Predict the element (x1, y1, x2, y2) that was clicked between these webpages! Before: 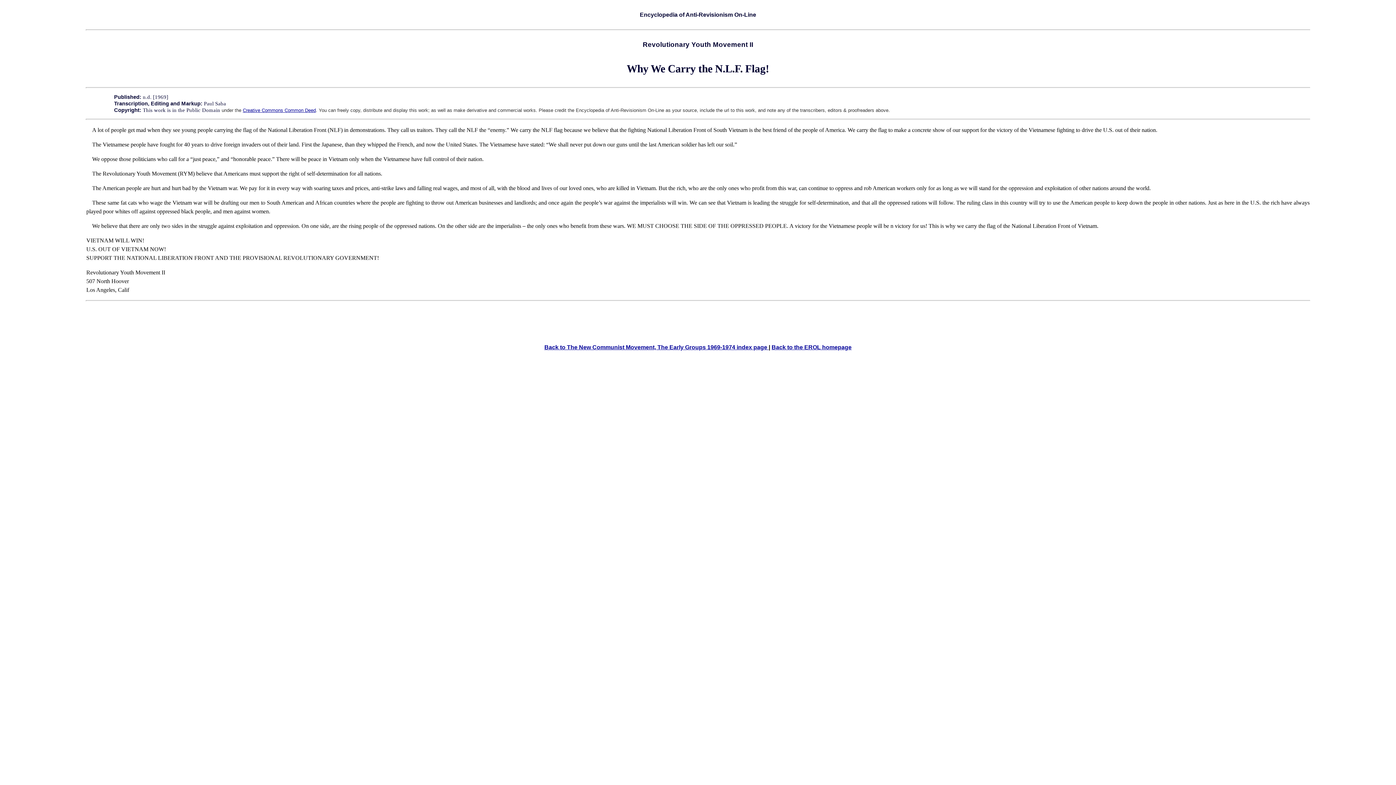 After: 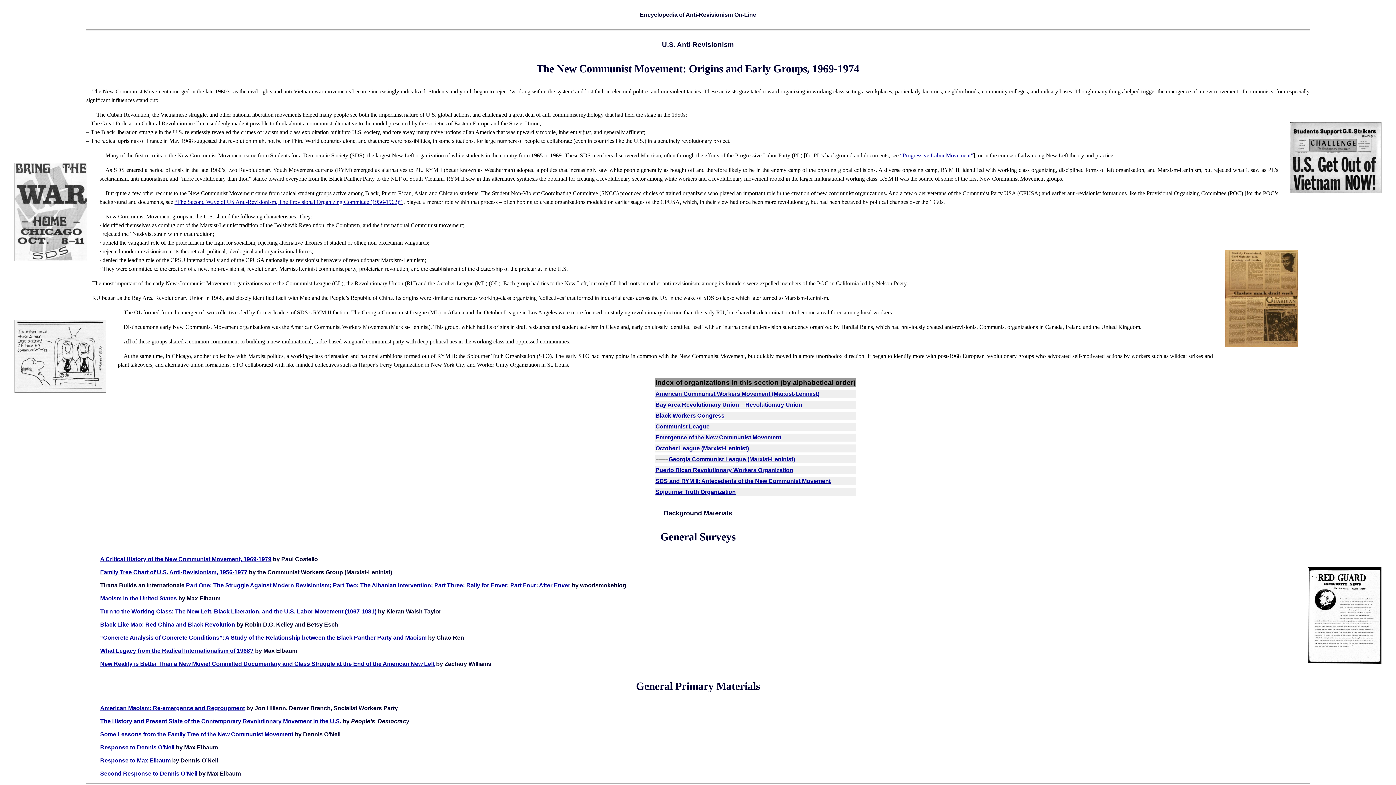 Action: label: Back to The New Communist Movement, The Early Groups 1969-1974 index page  bbox: (544, 344, 768, 350)